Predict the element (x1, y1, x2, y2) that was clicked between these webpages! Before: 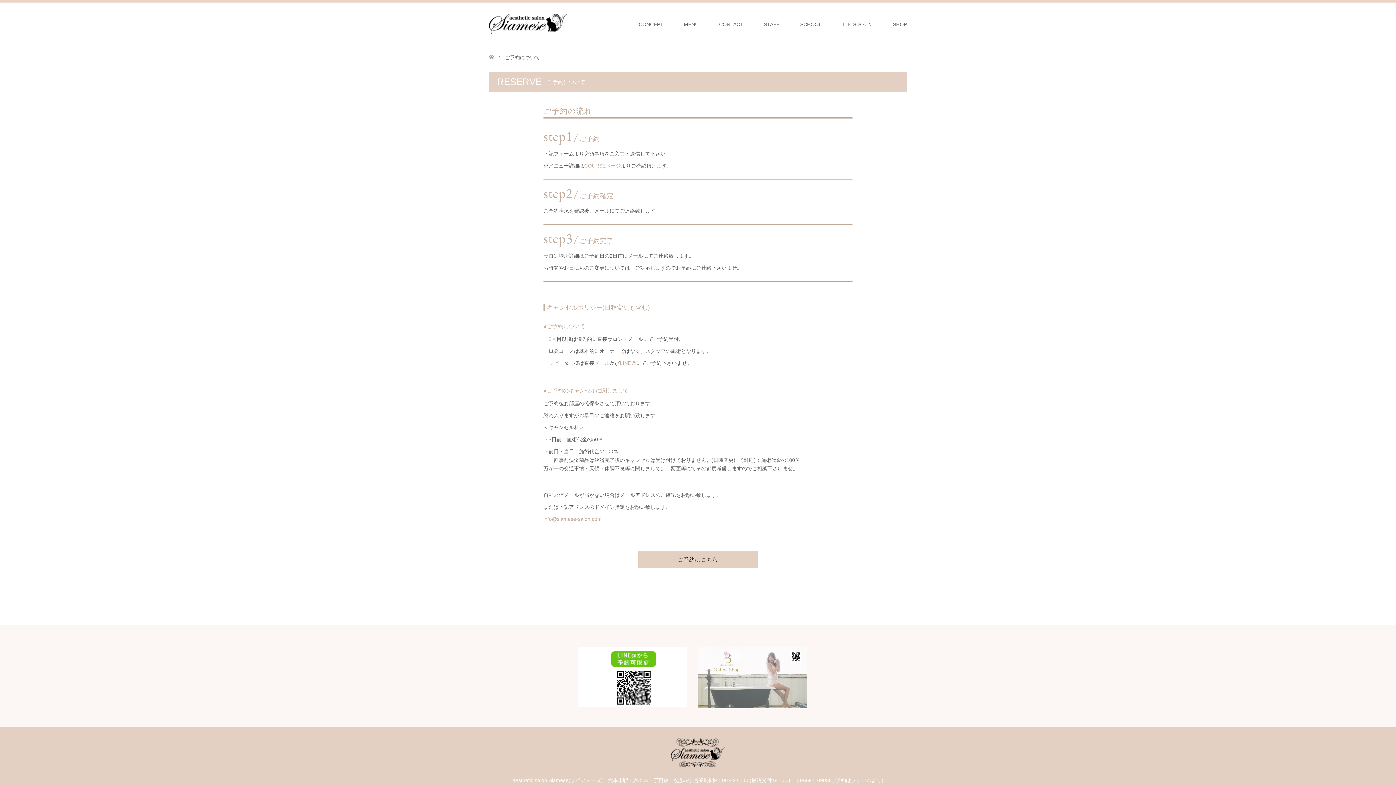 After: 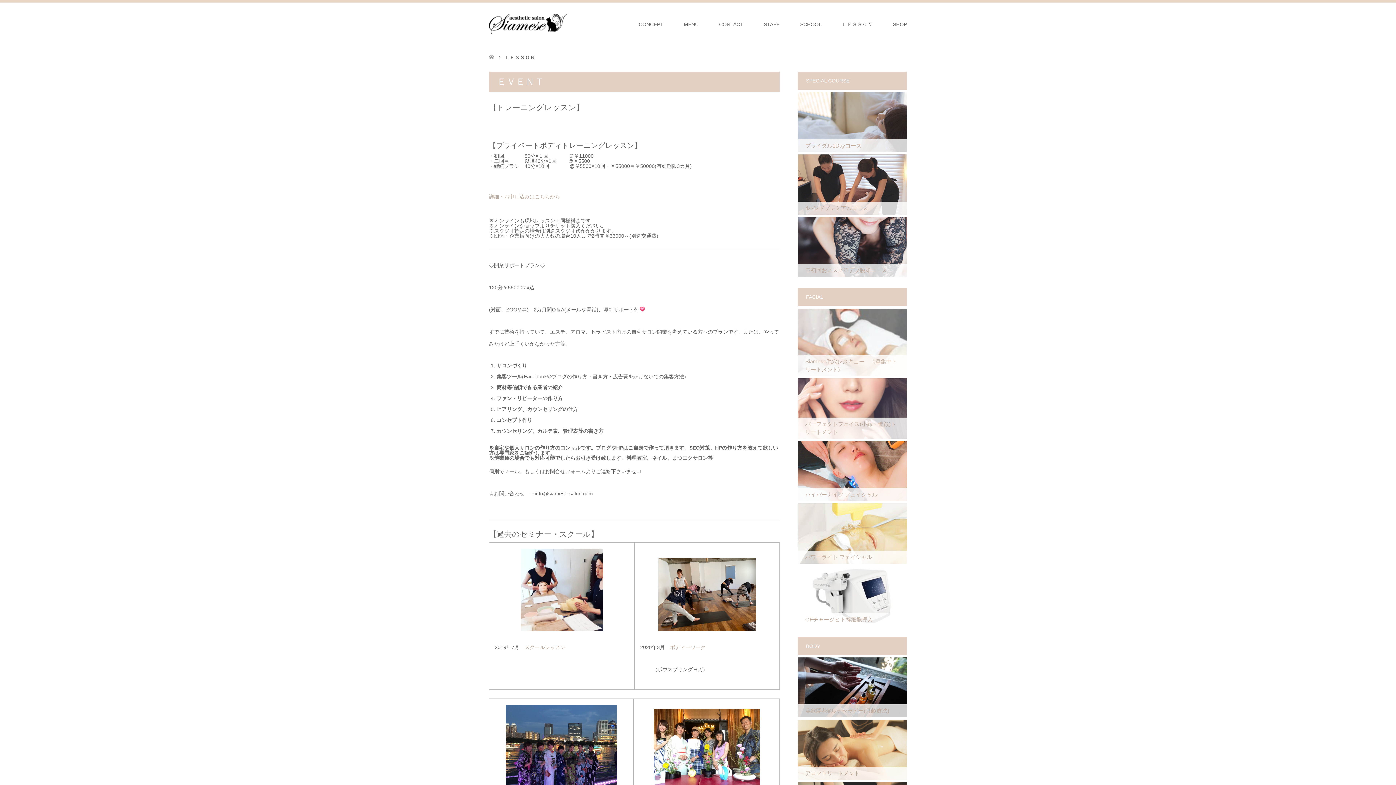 Action: bbox: (832, 2, 882, 46) label: ＬＥＳＳＯＮ